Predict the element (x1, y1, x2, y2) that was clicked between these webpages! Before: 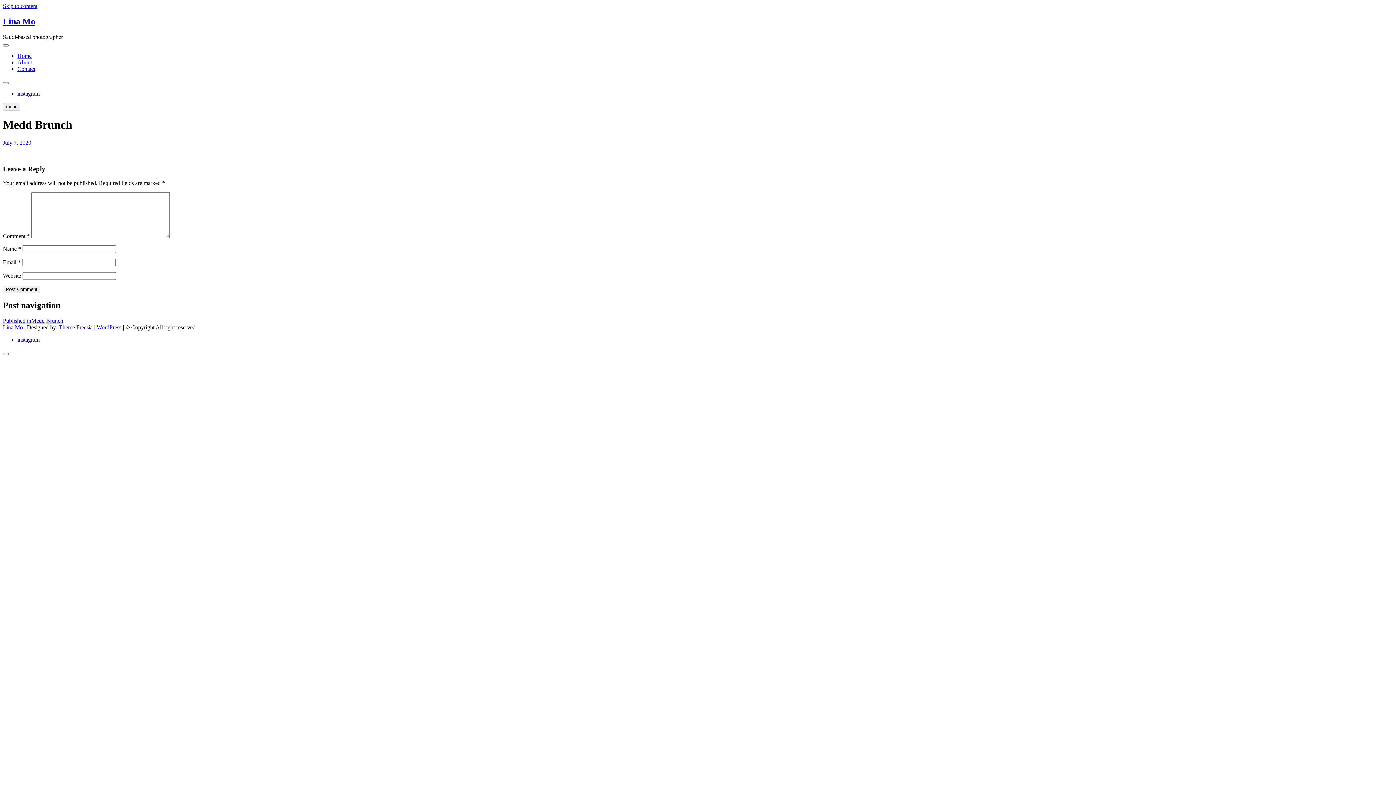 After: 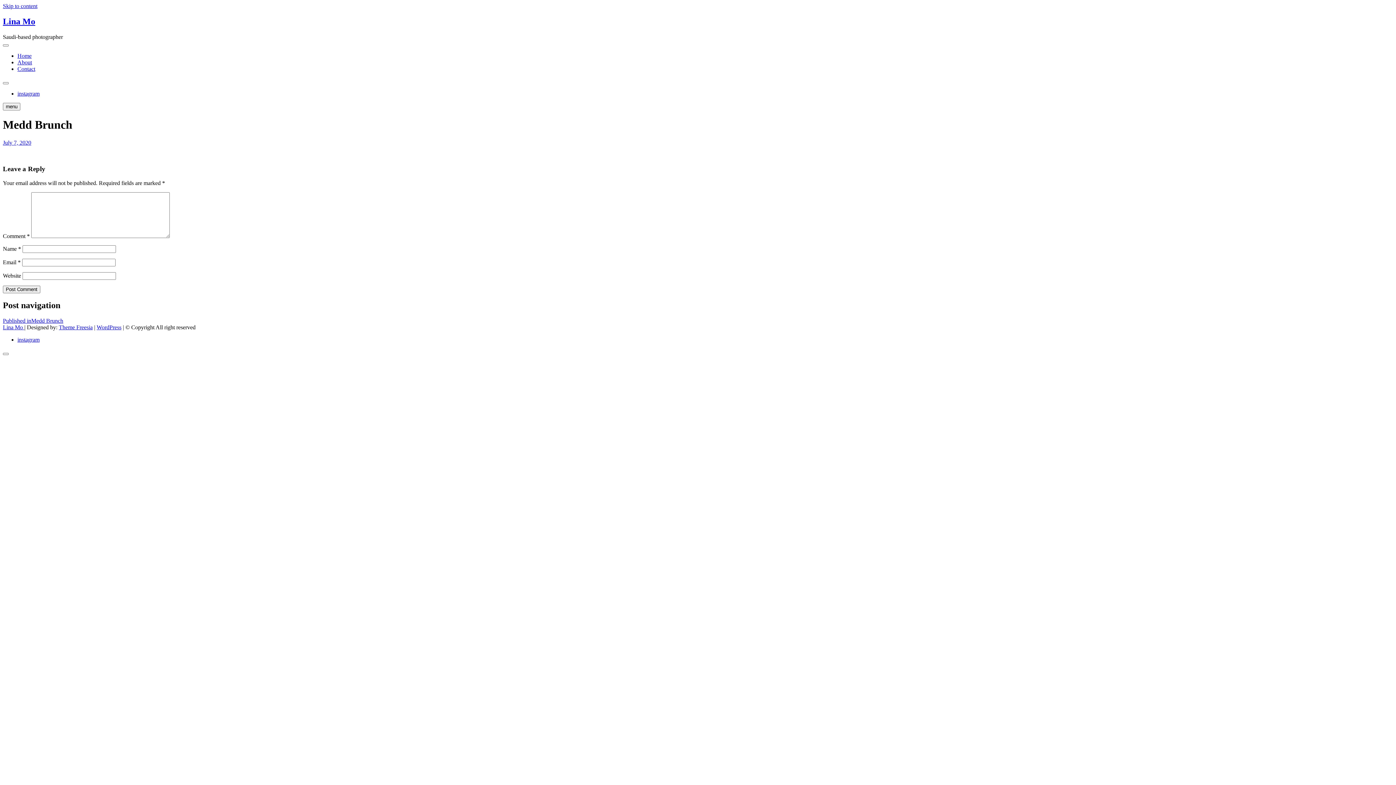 Action: bbox: (2, 2, 37, 9) label: Skip to content